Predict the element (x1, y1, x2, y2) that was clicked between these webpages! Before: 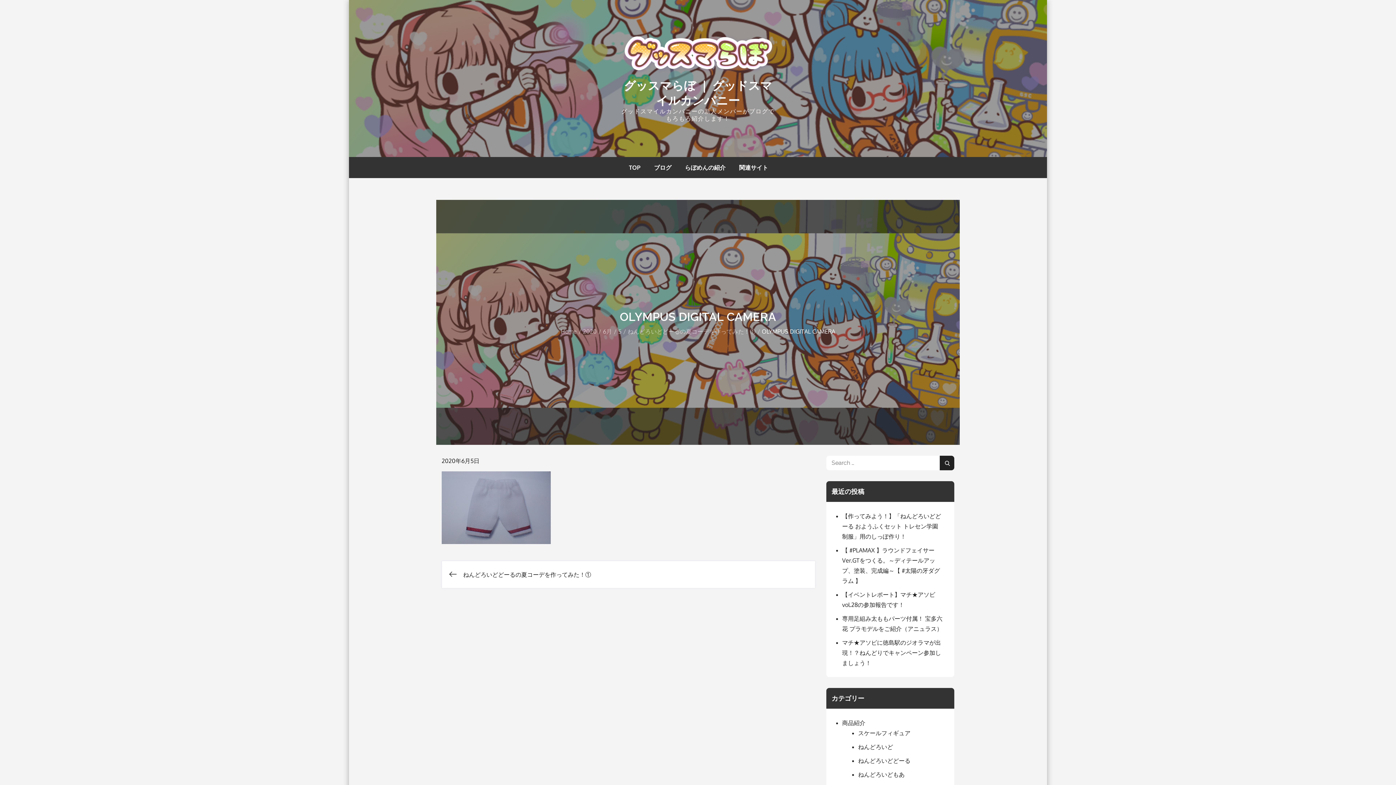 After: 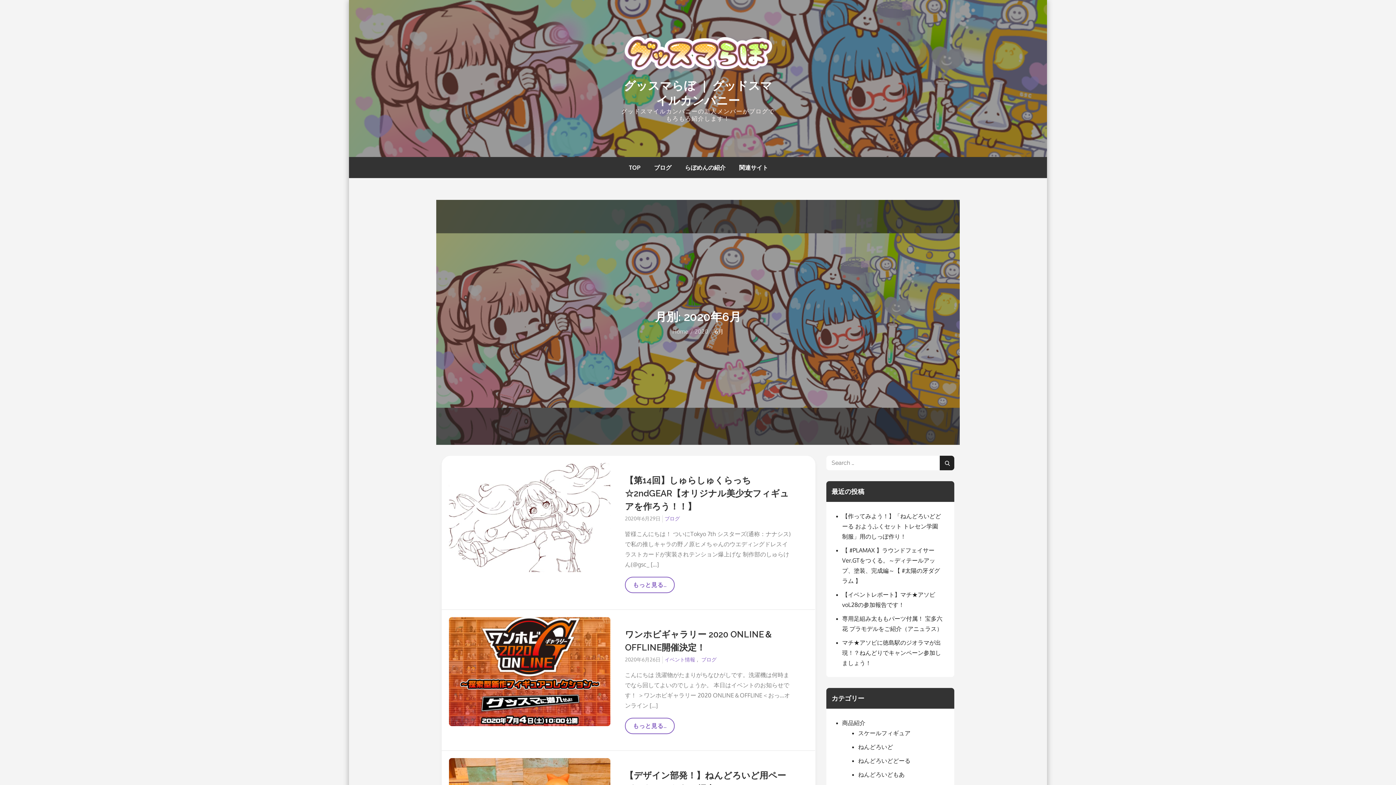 Action: bbox: (603, 327, 612, 335) label: 6月